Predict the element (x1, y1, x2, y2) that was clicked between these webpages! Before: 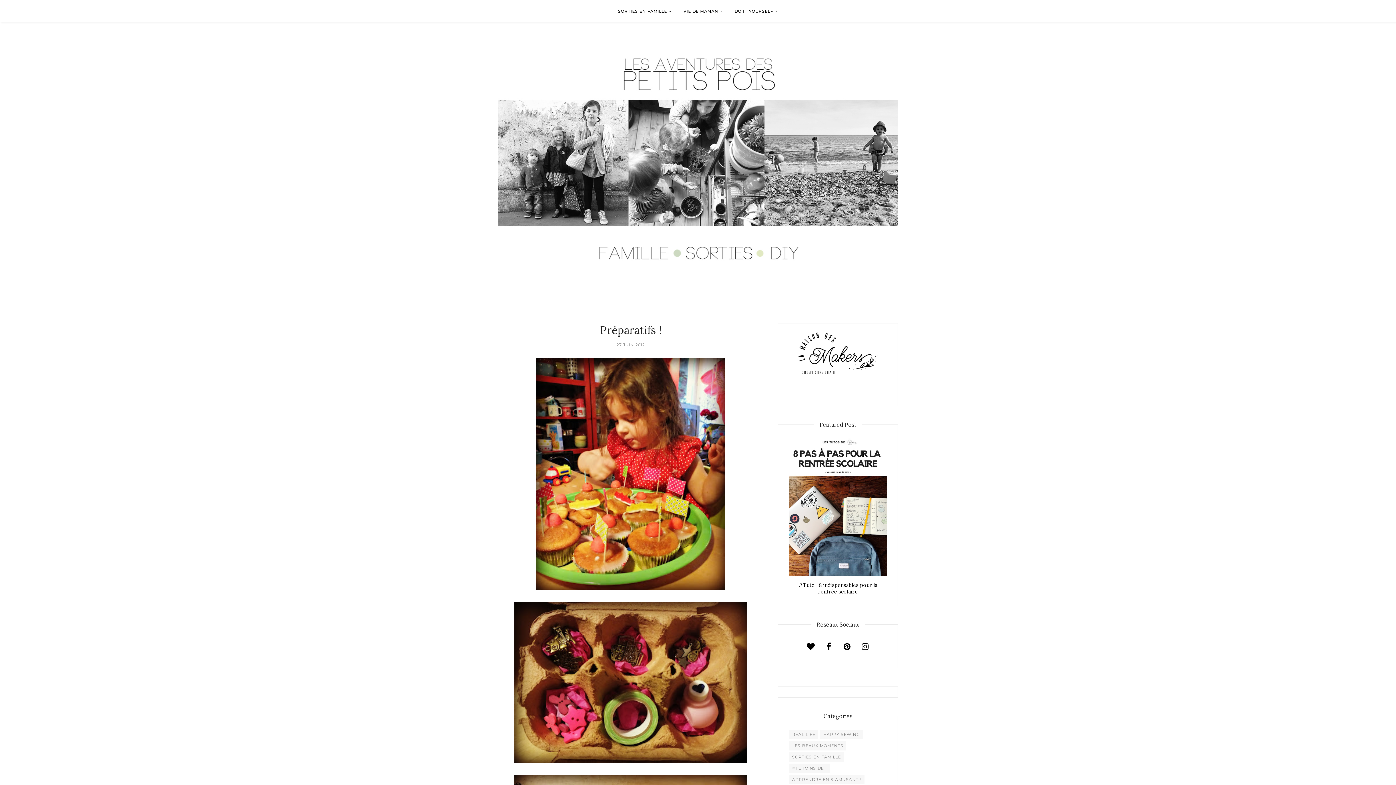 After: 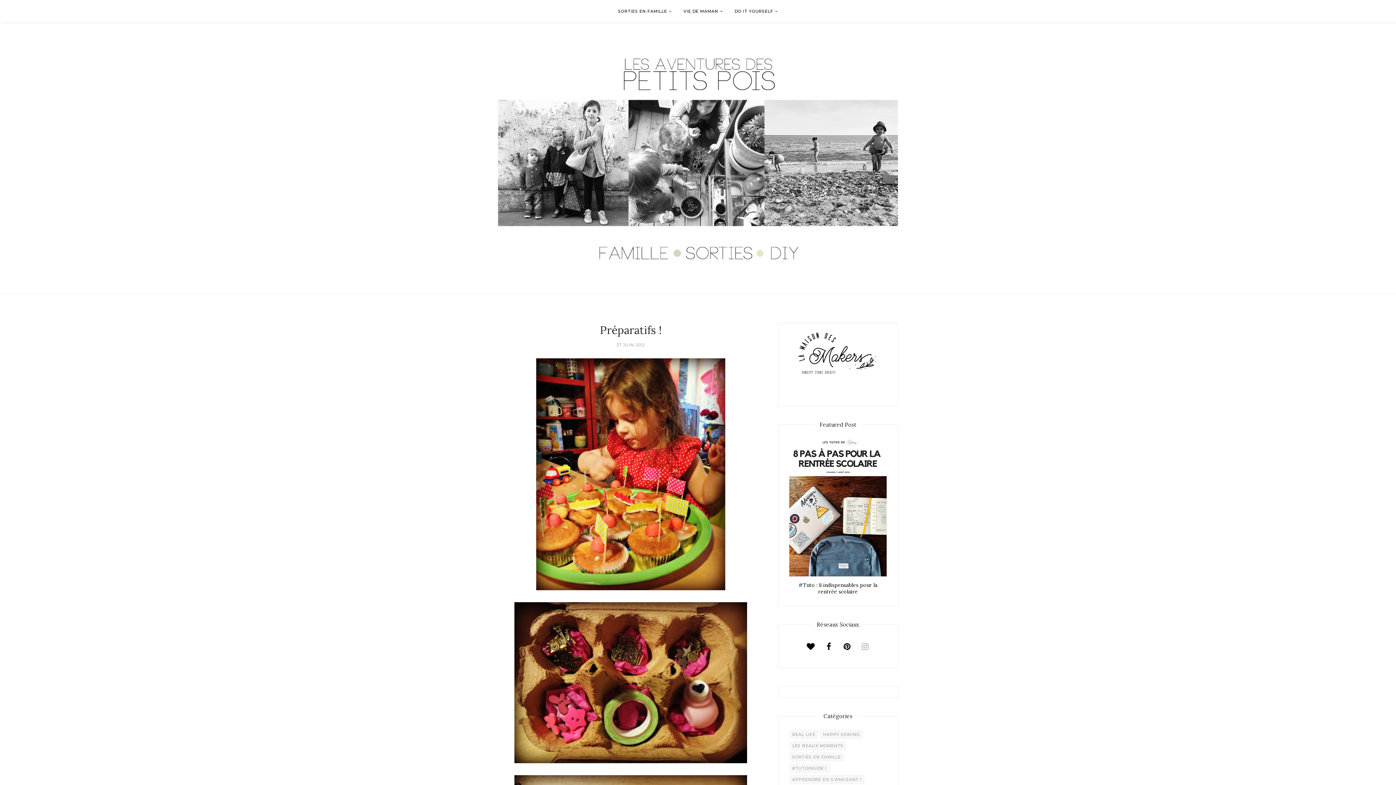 Action: bbox: (857, 638, 873, 654)